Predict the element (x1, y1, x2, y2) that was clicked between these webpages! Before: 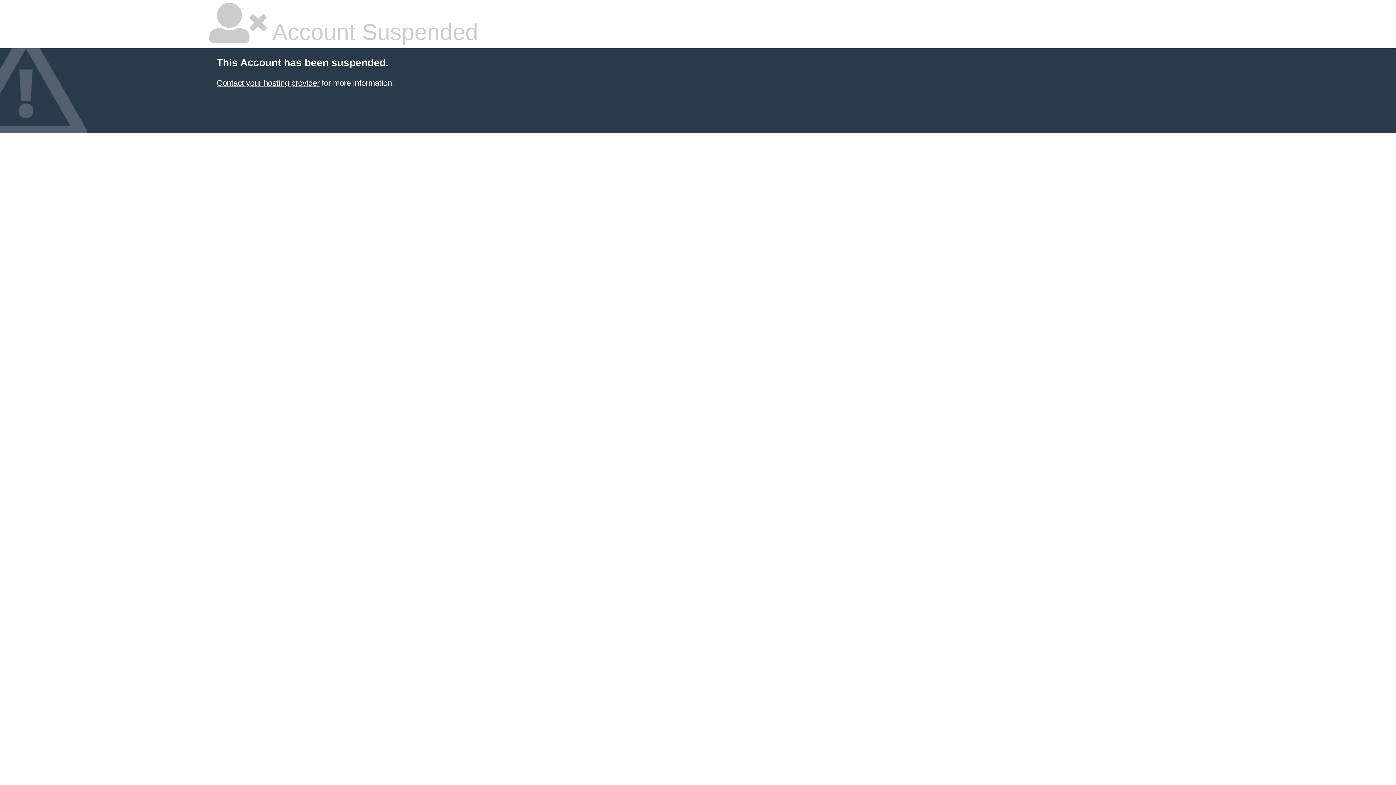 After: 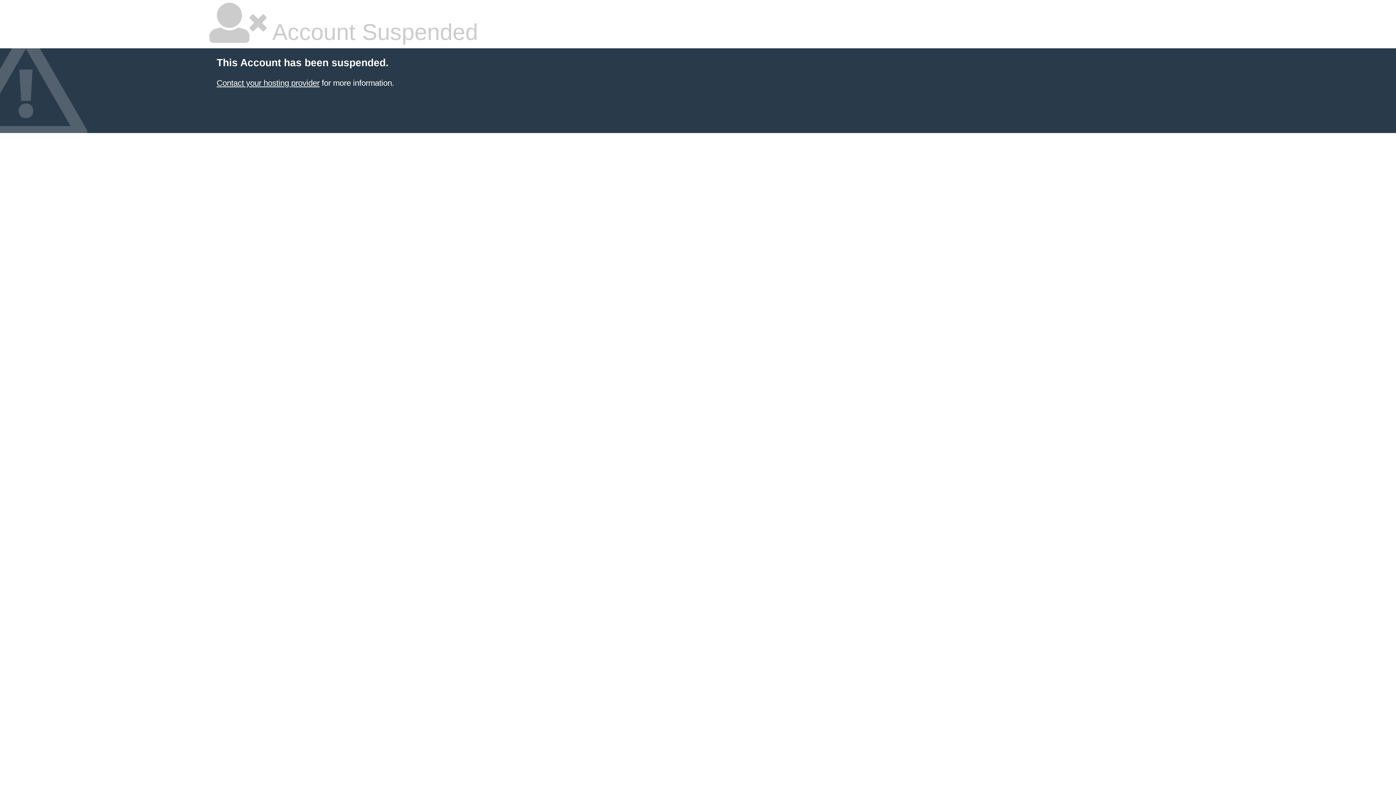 Action: label: Contact your hosting provider bbox: (216, 78, 319, 87)